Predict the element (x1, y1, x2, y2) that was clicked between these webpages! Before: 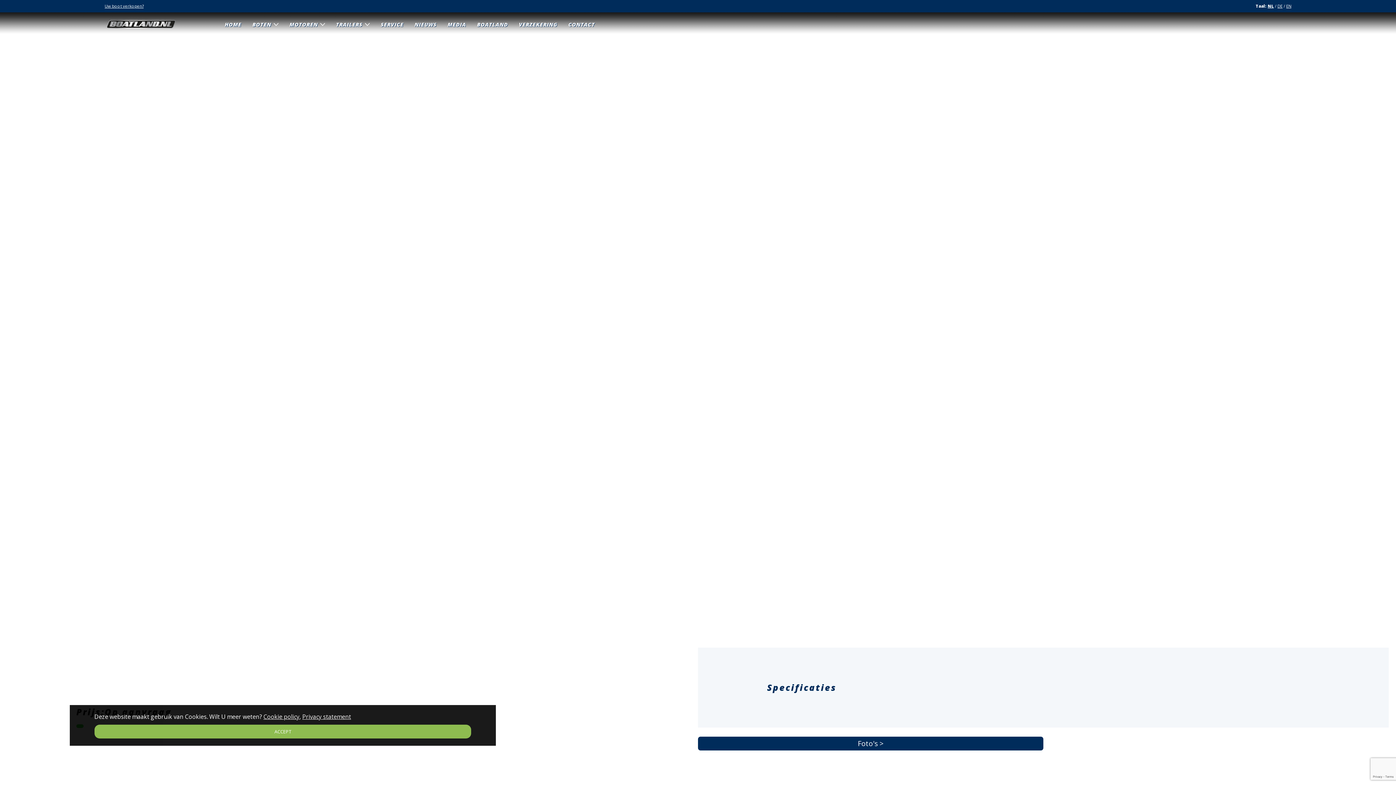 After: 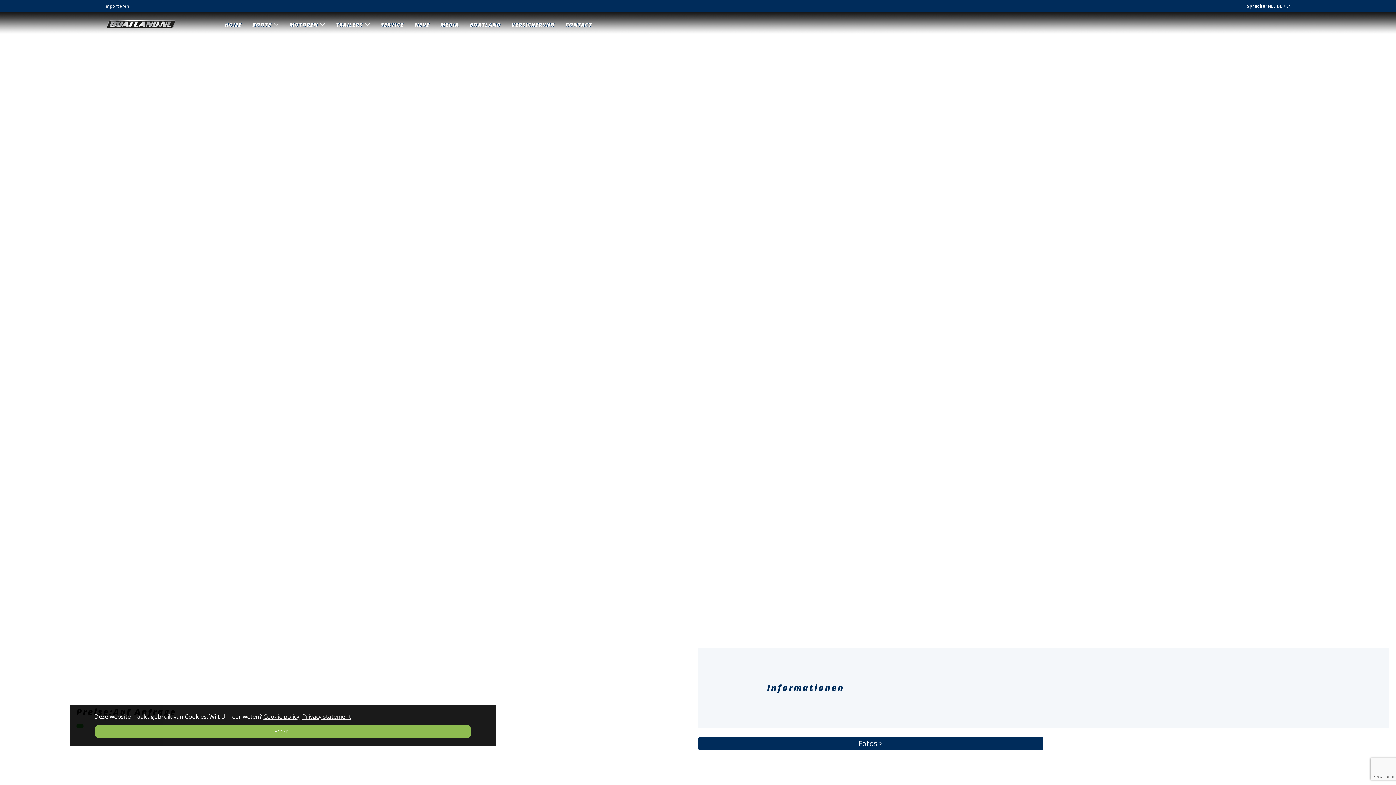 Action: bbox: (1277, 3, 1282, 8) label: DE